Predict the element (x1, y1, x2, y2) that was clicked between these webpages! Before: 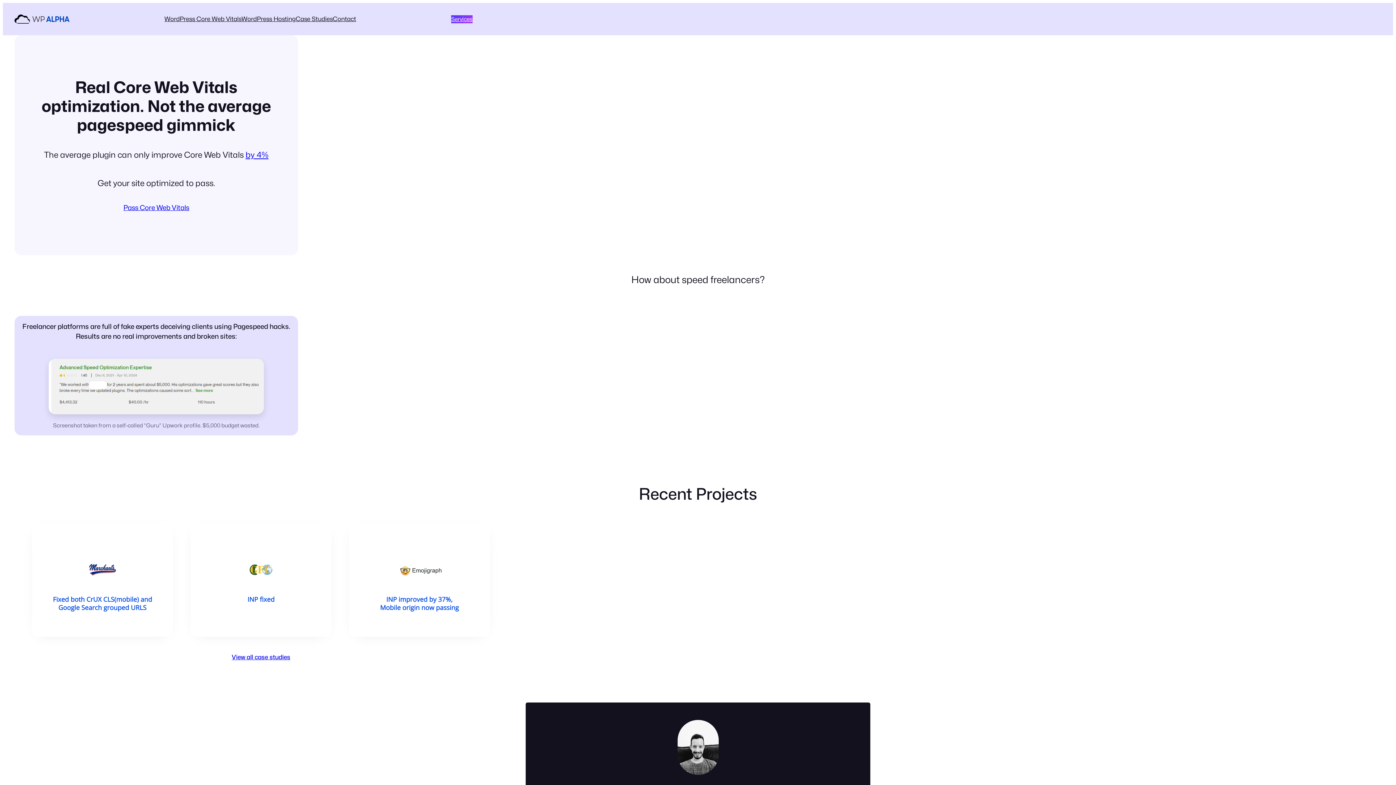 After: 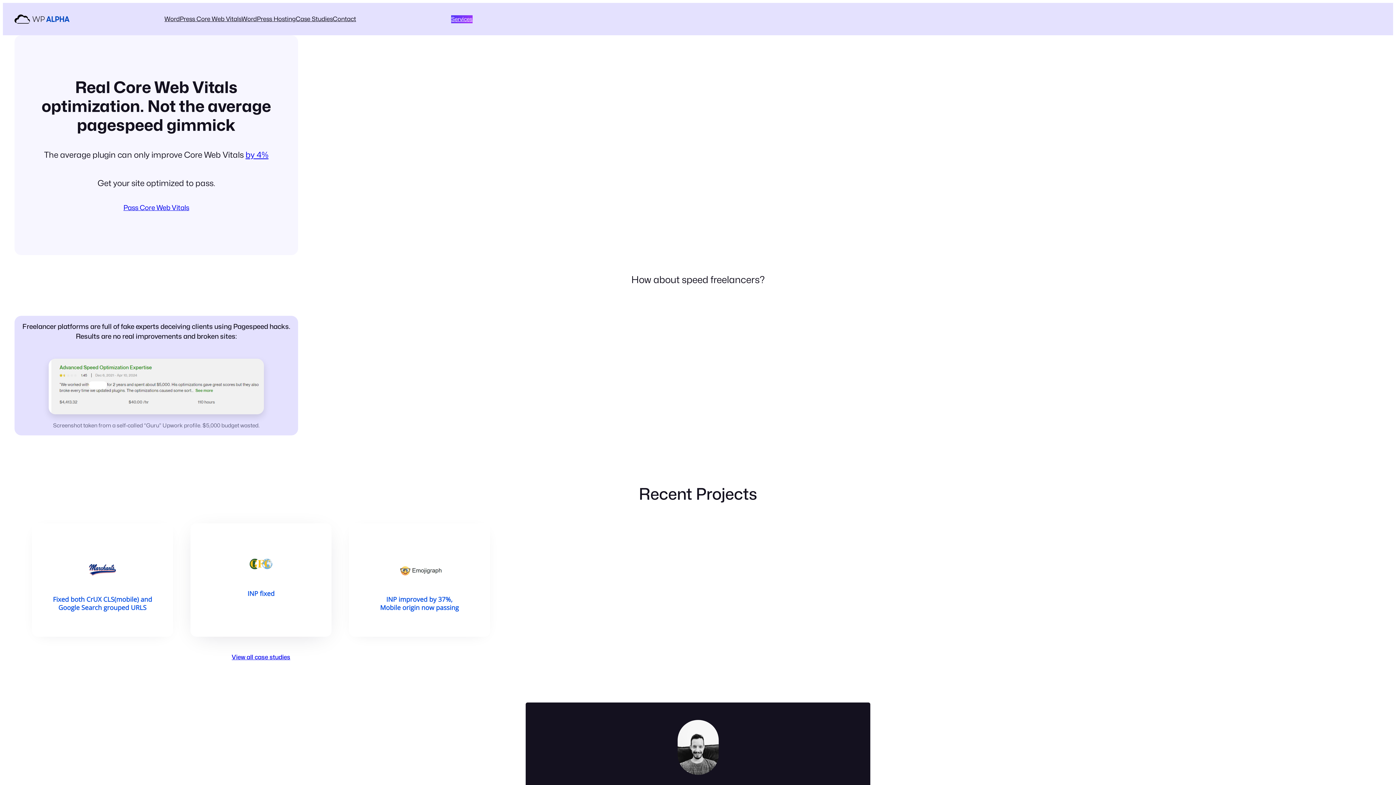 Action: bbox: (202, 535, 320, 637)